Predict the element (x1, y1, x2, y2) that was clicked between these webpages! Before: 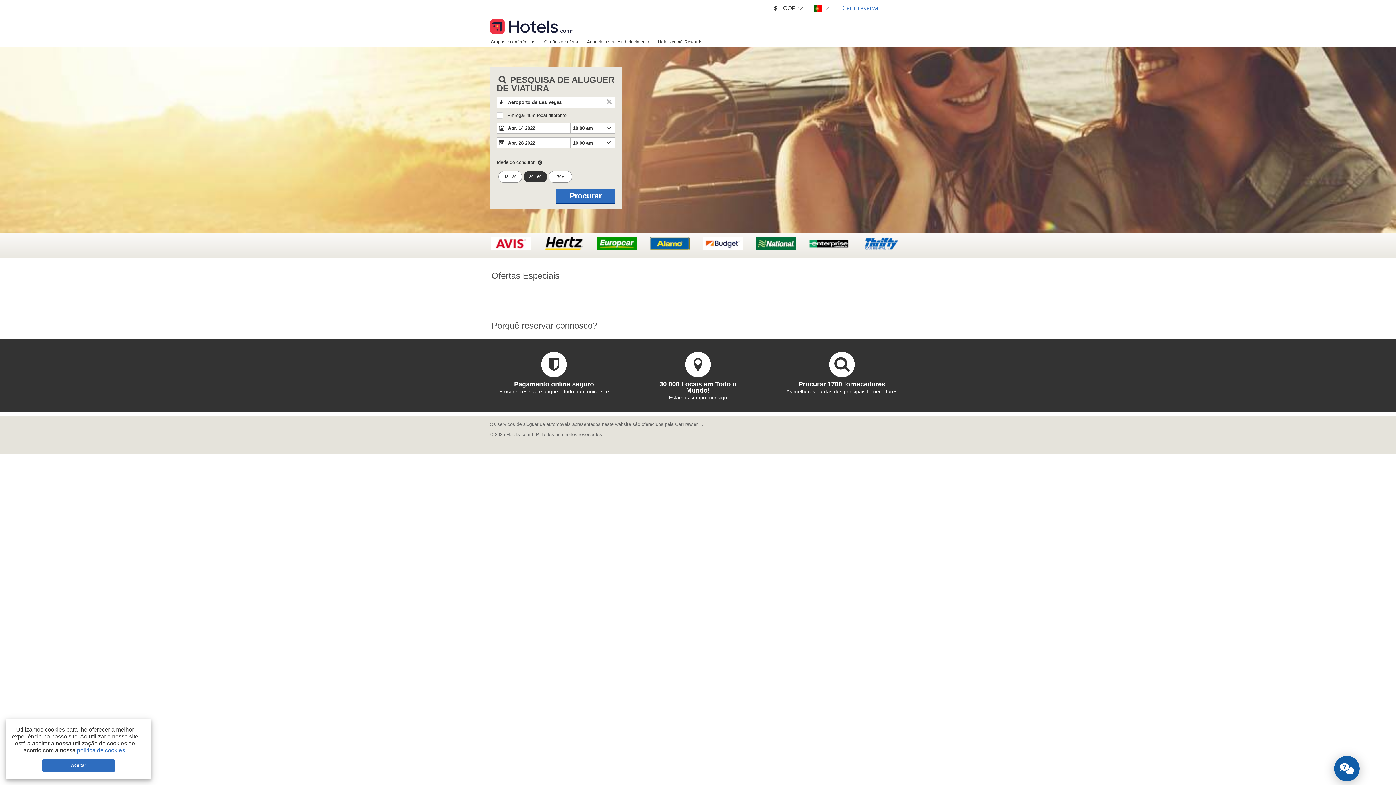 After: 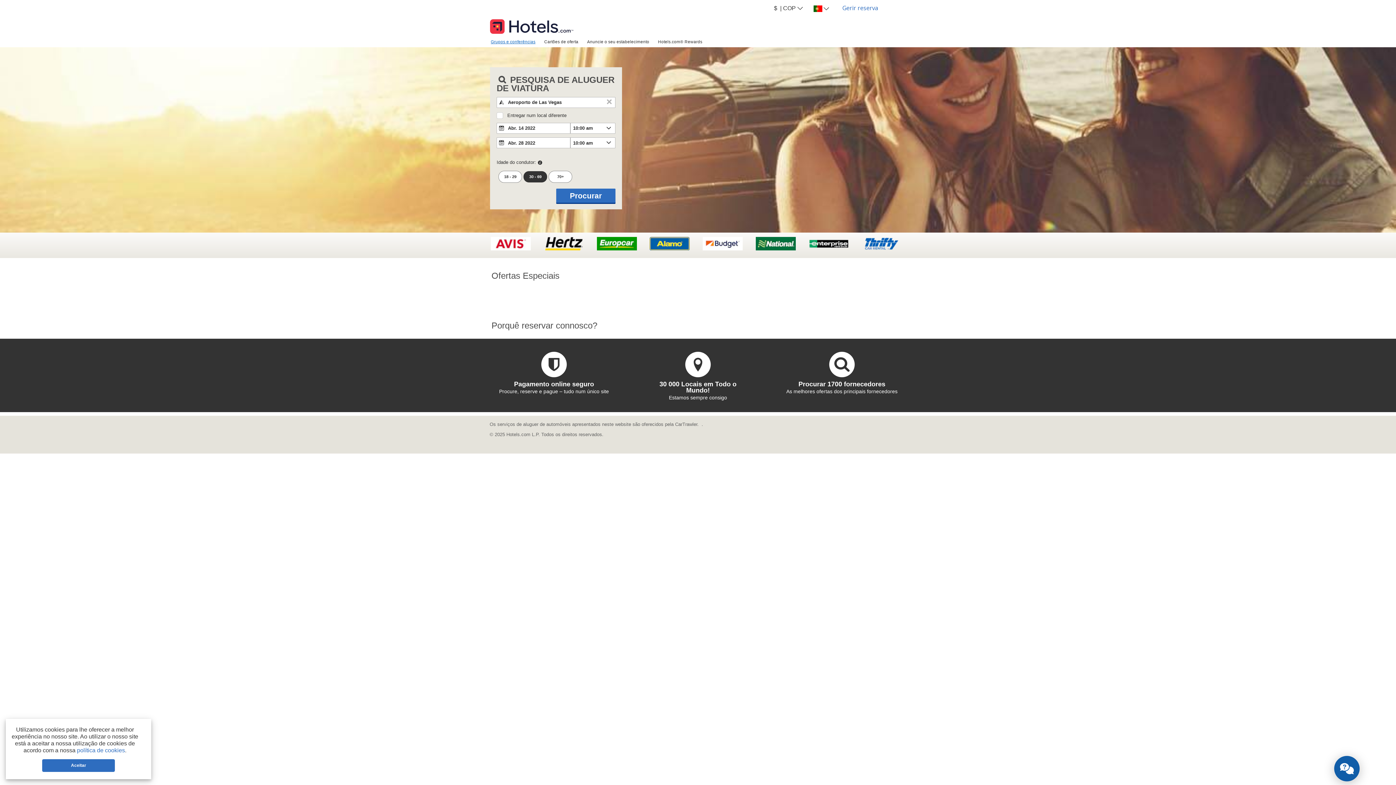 Action: bbox: (486, 36, 540, 46) label: Grupos e conferências